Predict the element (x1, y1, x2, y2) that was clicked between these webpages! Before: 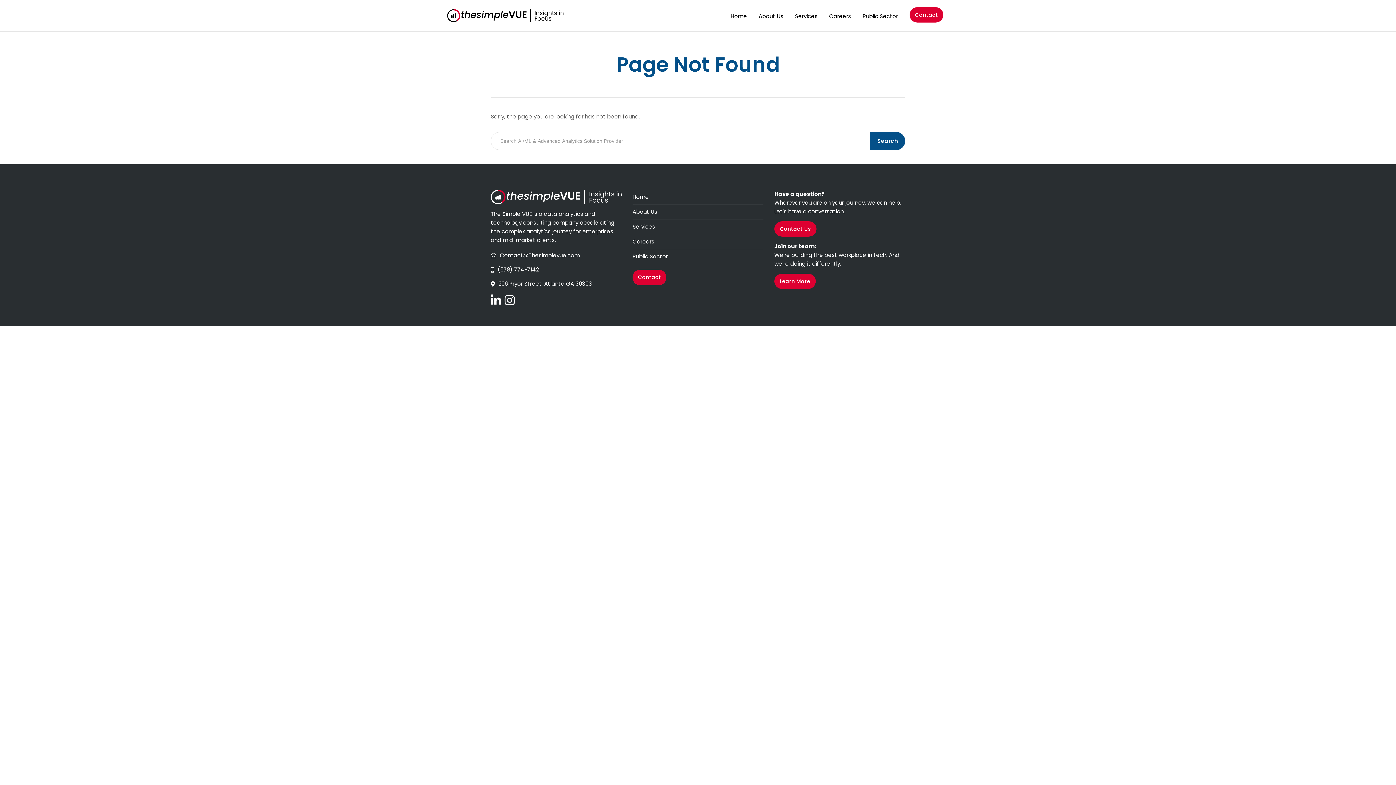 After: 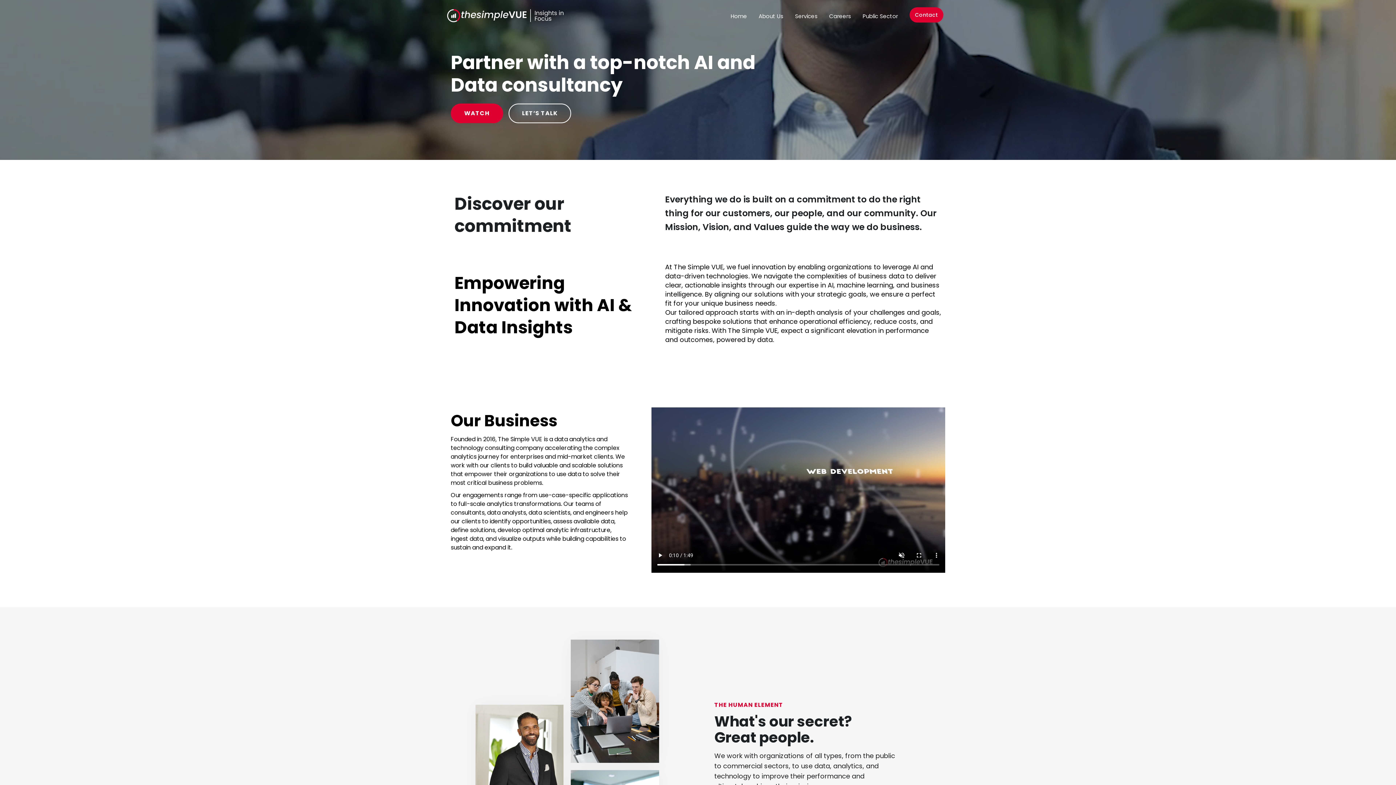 Action: bbox: (632, 204, 763, 219) label: About Us